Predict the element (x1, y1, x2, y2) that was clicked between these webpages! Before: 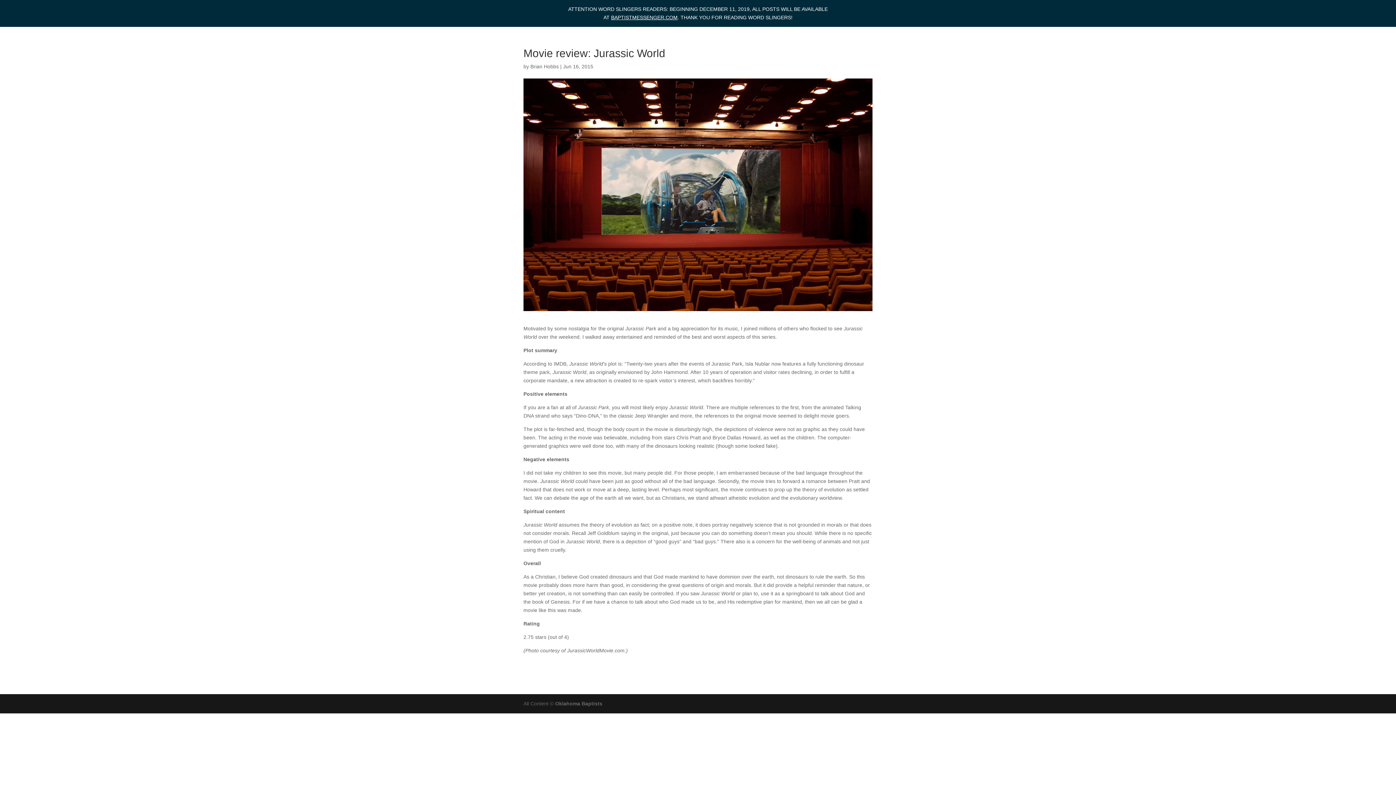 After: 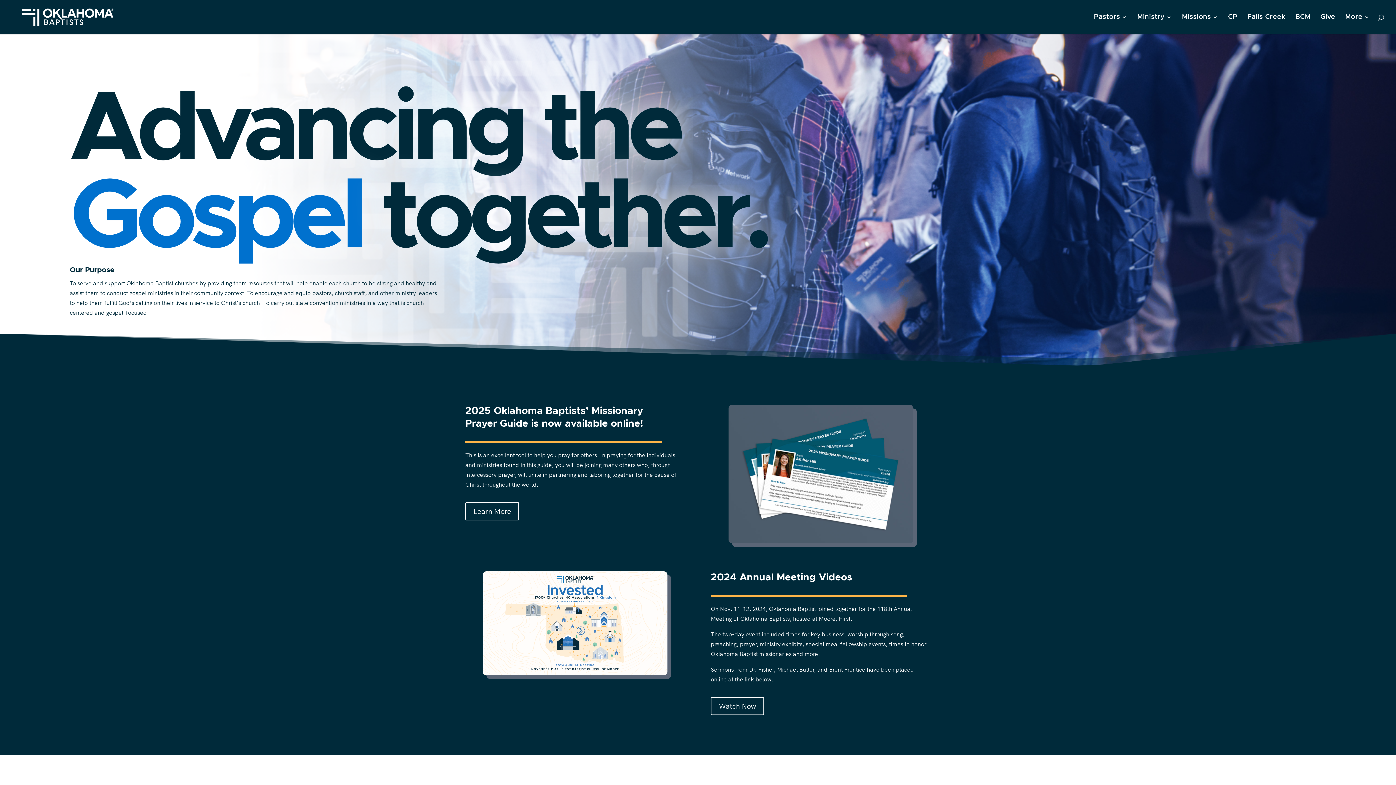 Action: bbox: (555, 701, 602, 707) label: Oklahoma Baptists